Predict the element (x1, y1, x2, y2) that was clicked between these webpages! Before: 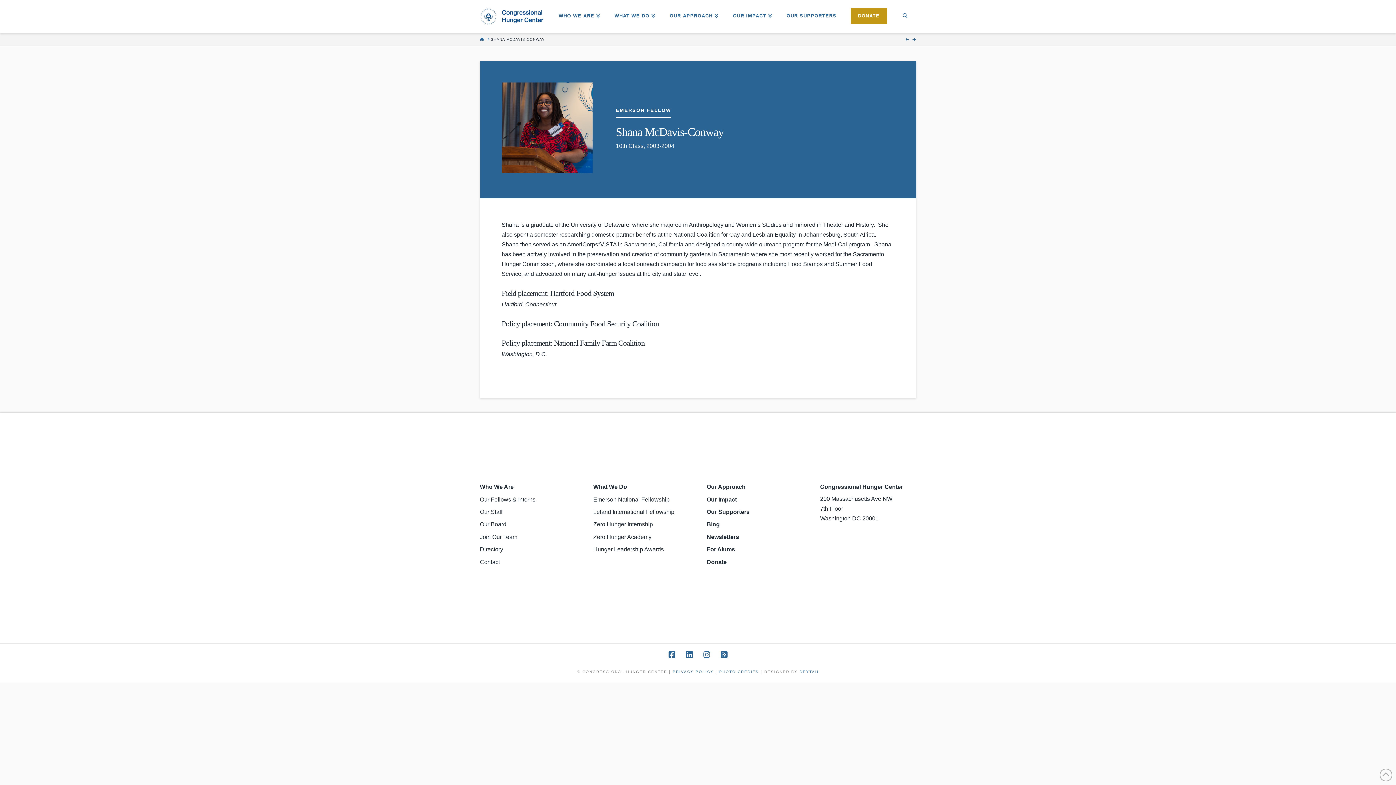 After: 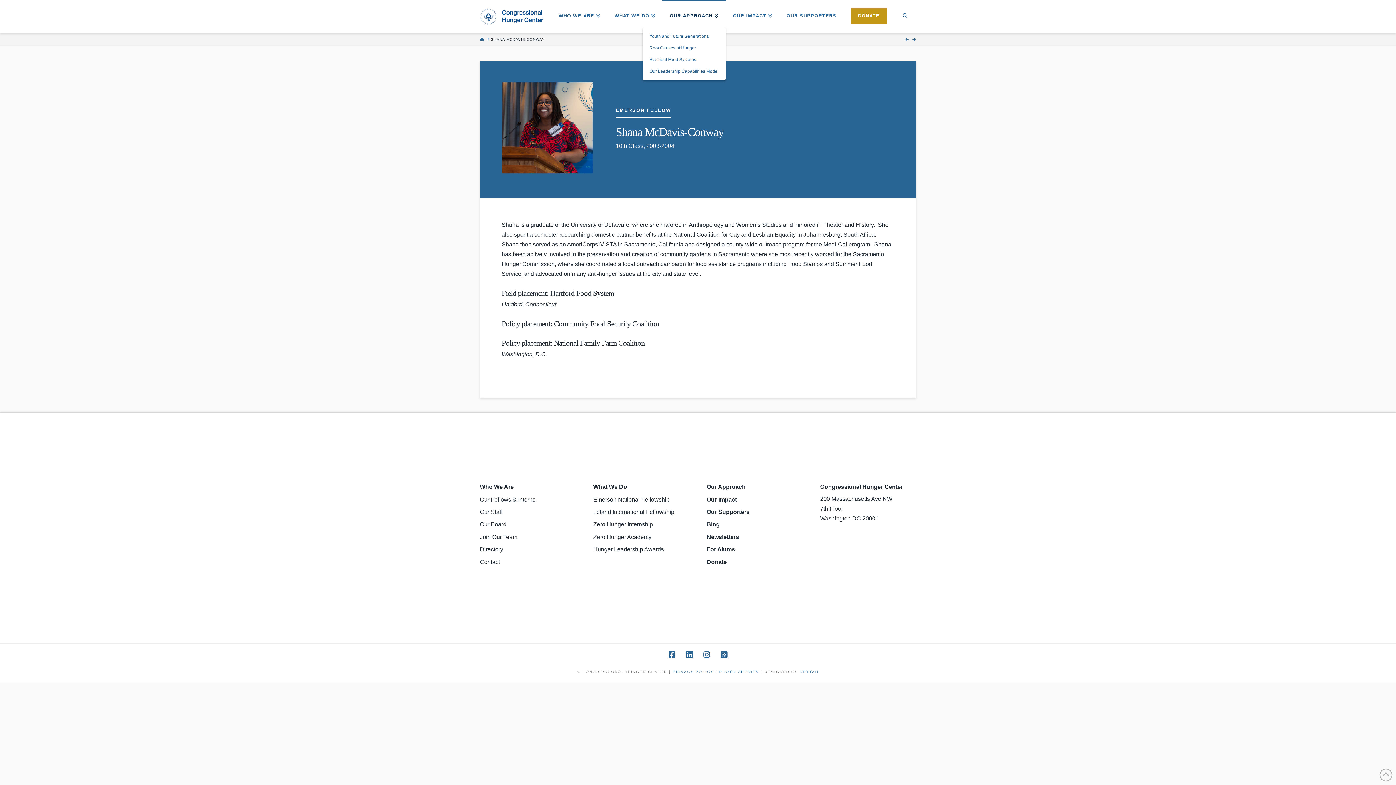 Action: label: OUR APPROACH bbox: (662, 0, 725, 32)